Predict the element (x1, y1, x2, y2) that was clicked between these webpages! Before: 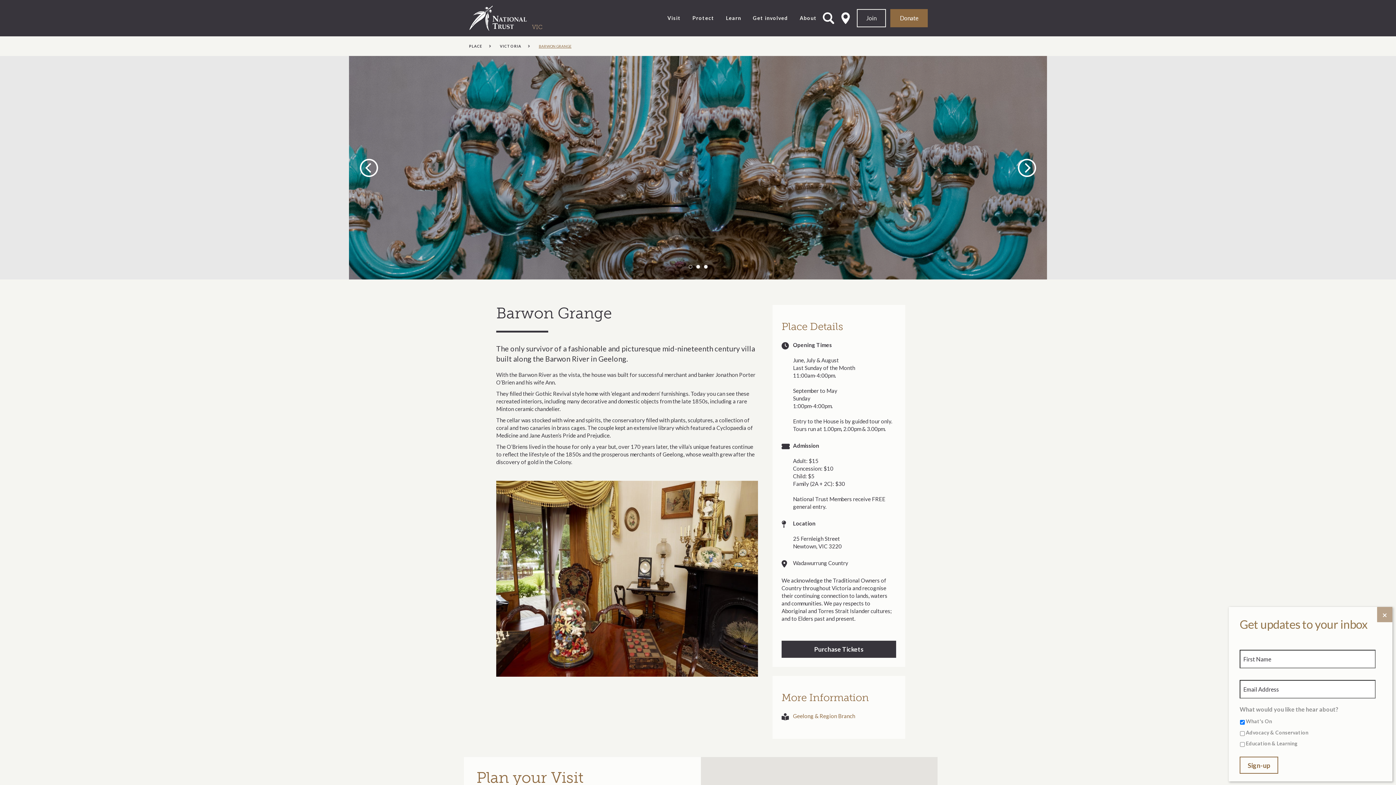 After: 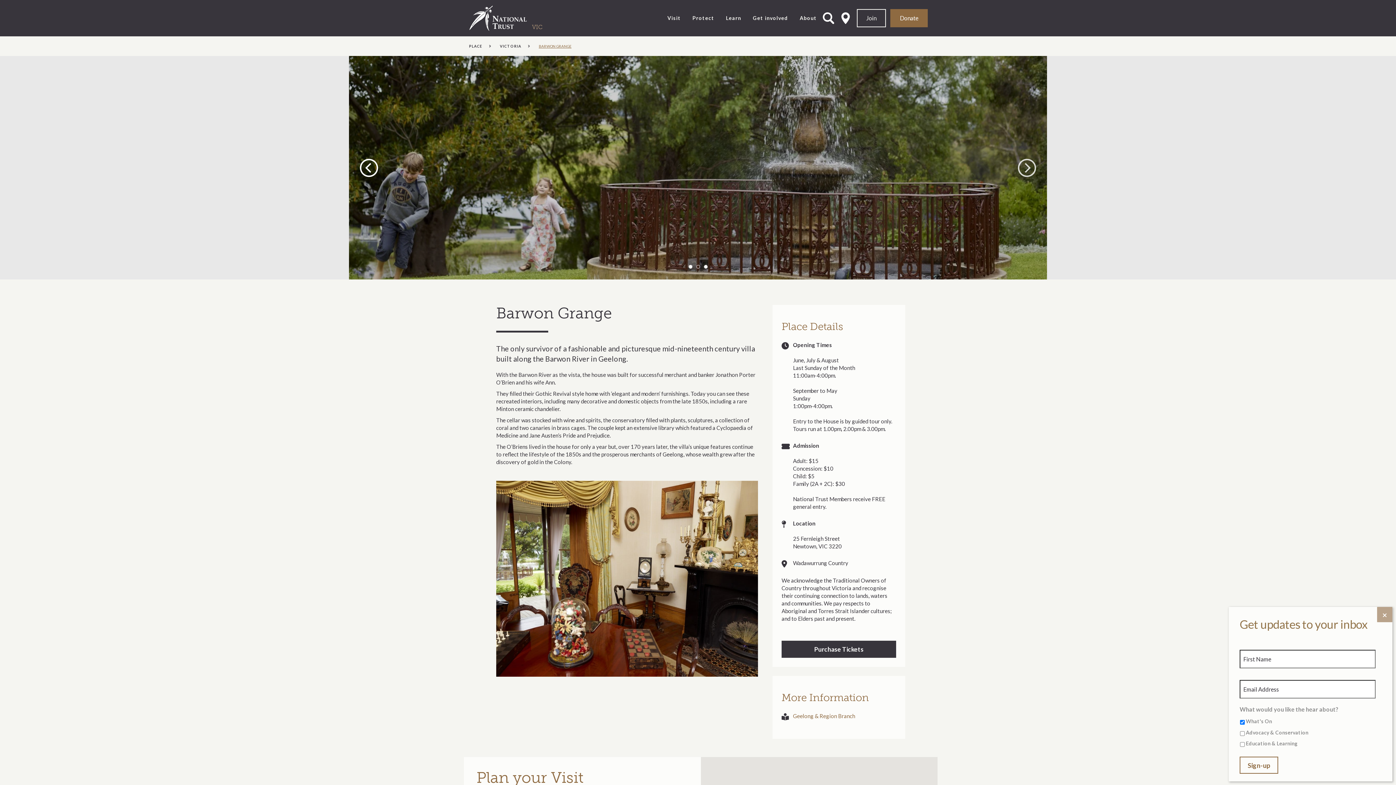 Action: bbox: (1018, 158, 1036, 176) label: Next